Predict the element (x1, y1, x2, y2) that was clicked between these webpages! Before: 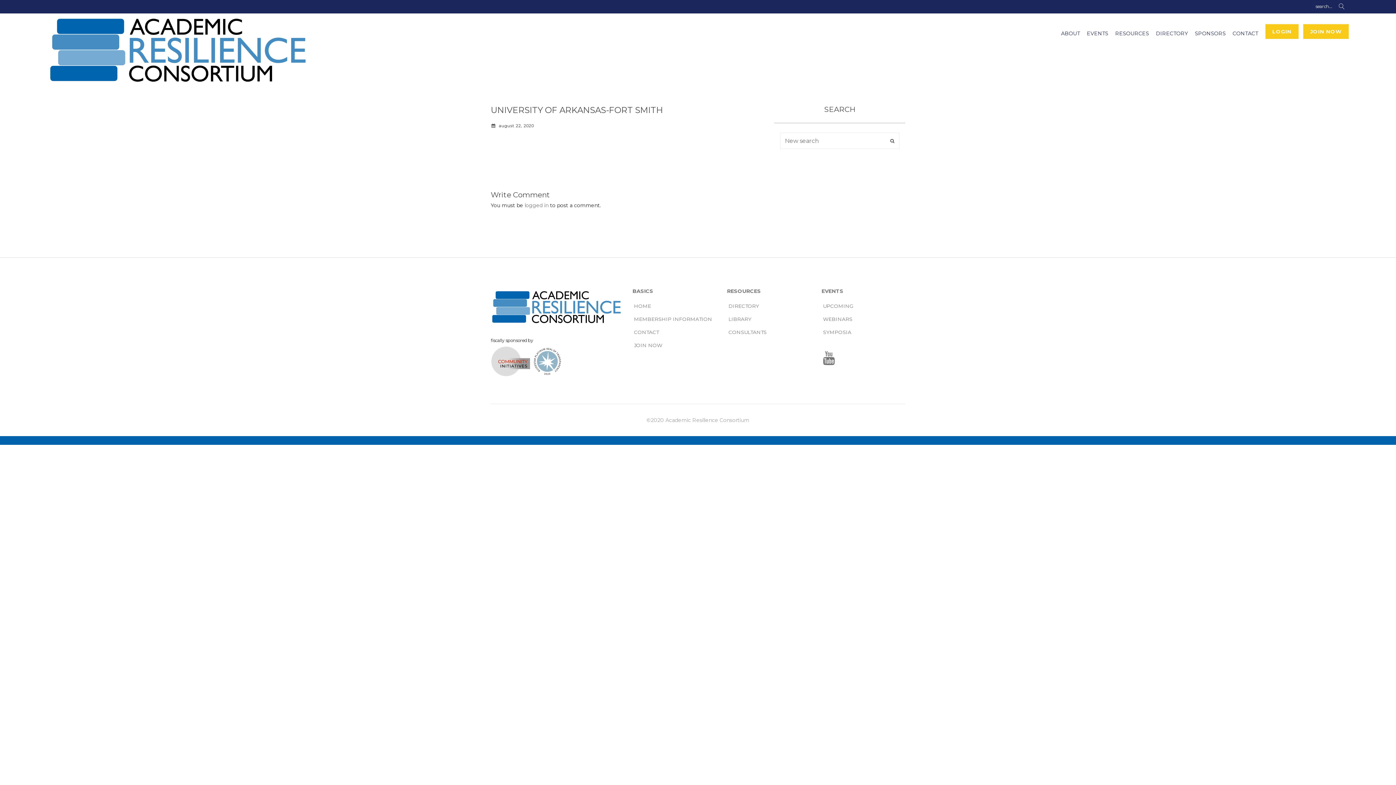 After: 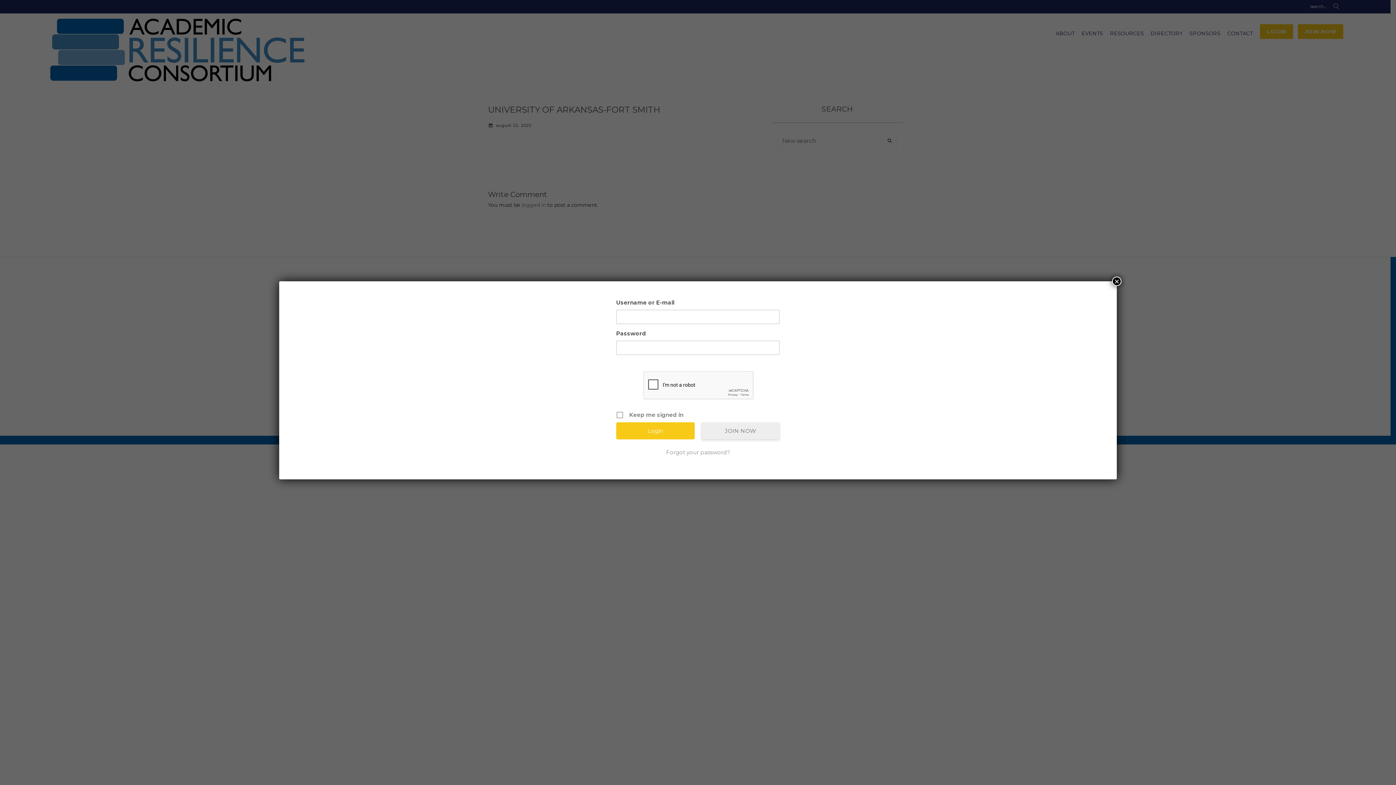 Action: bbox: (1265, 24, 1298, 39) label: LOGIN